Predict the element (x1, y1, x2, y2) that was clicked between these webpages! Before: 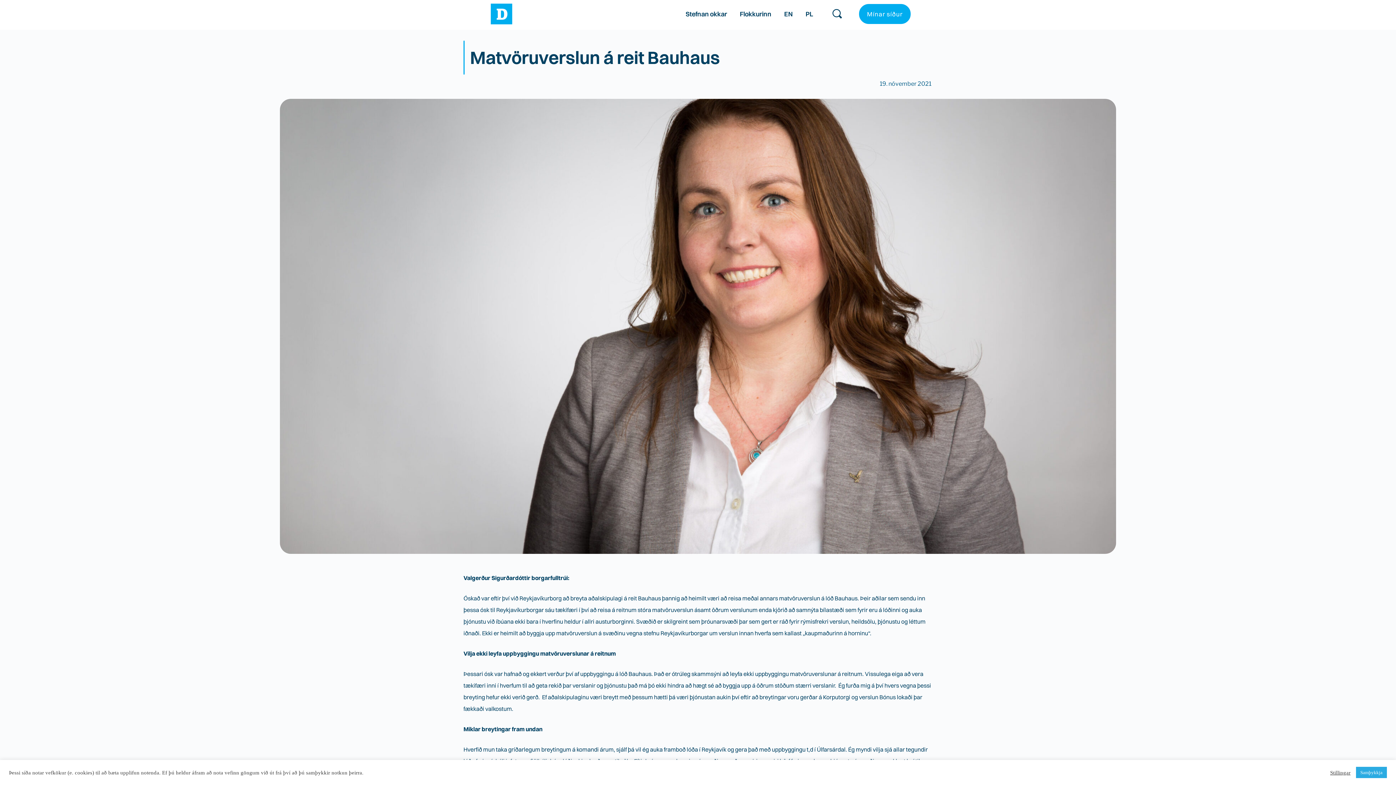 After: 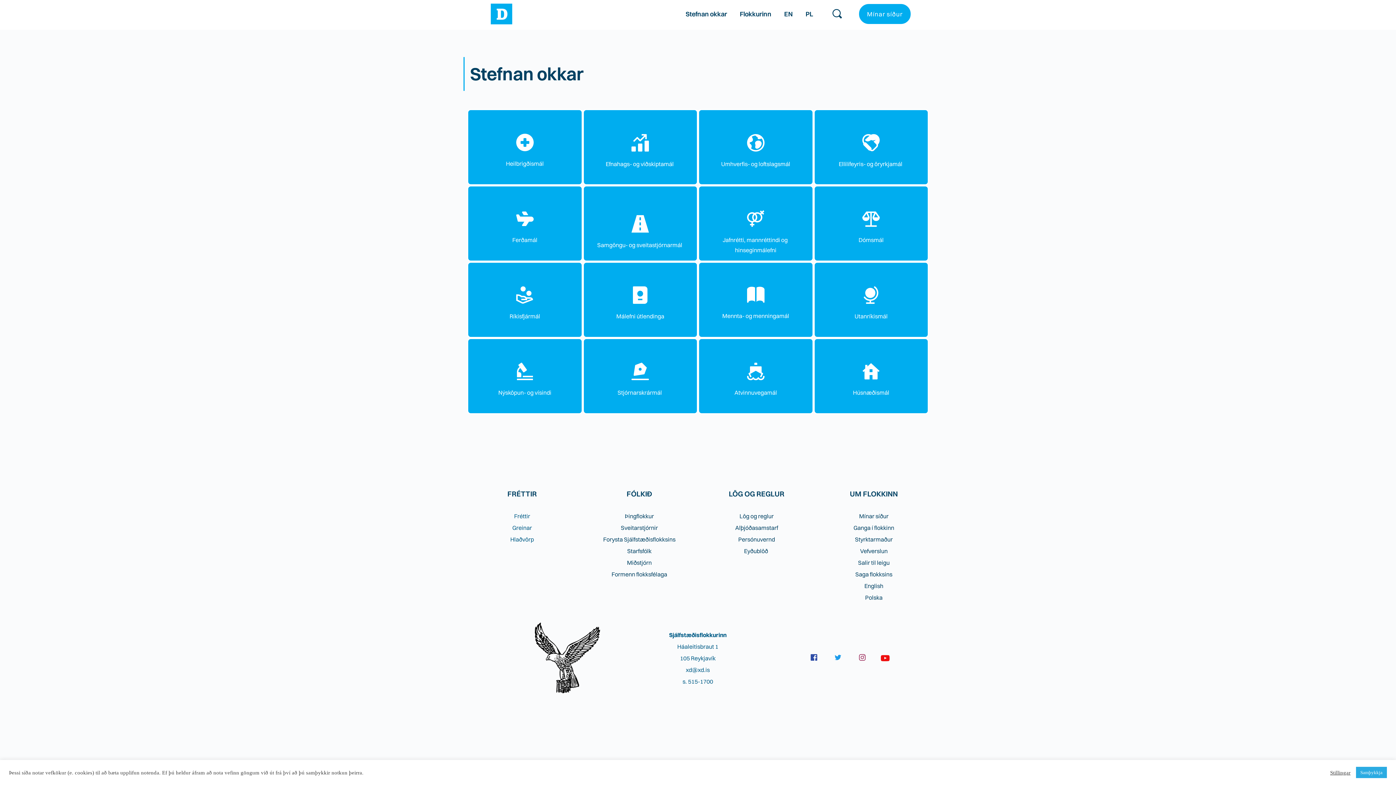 Action: label: Stefnan okkar bbox: (683, 9, 729, 18)